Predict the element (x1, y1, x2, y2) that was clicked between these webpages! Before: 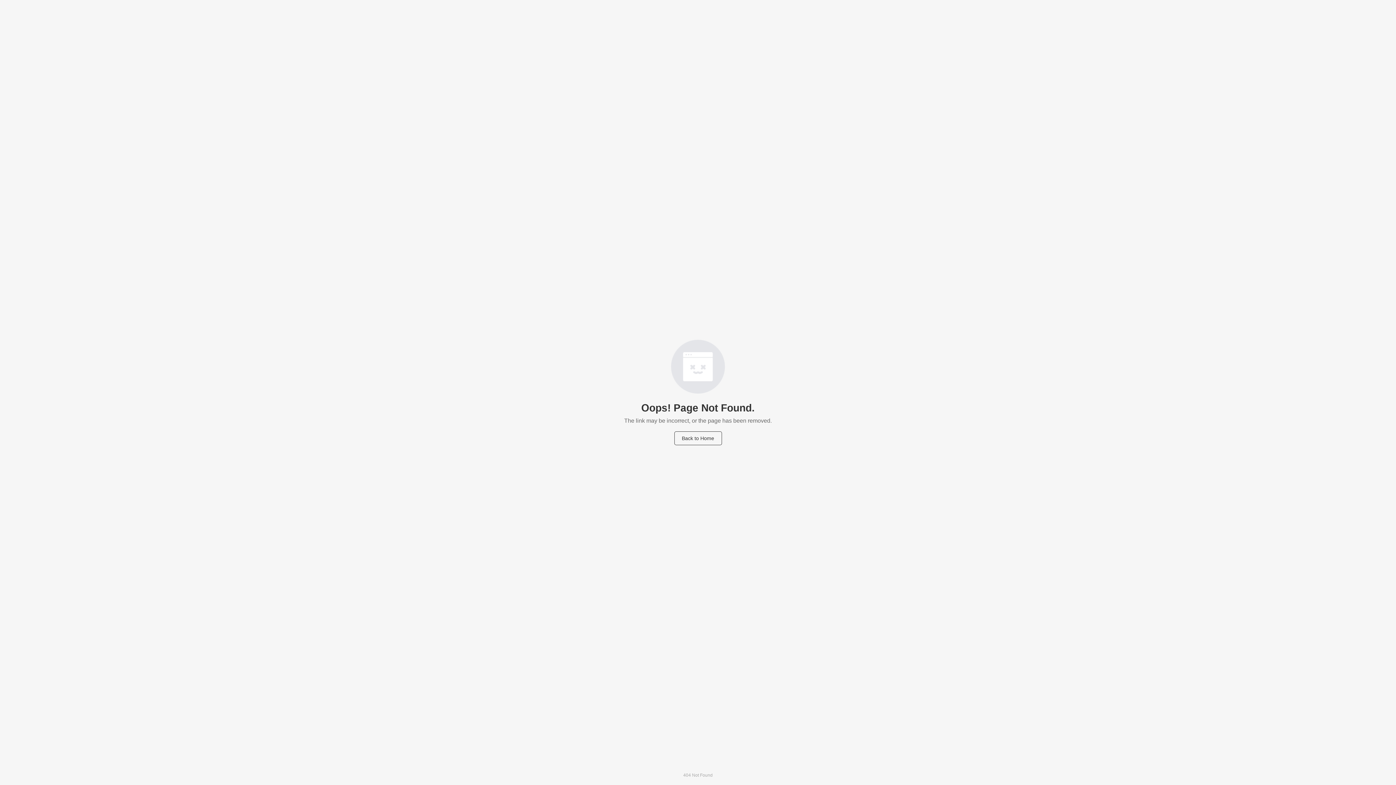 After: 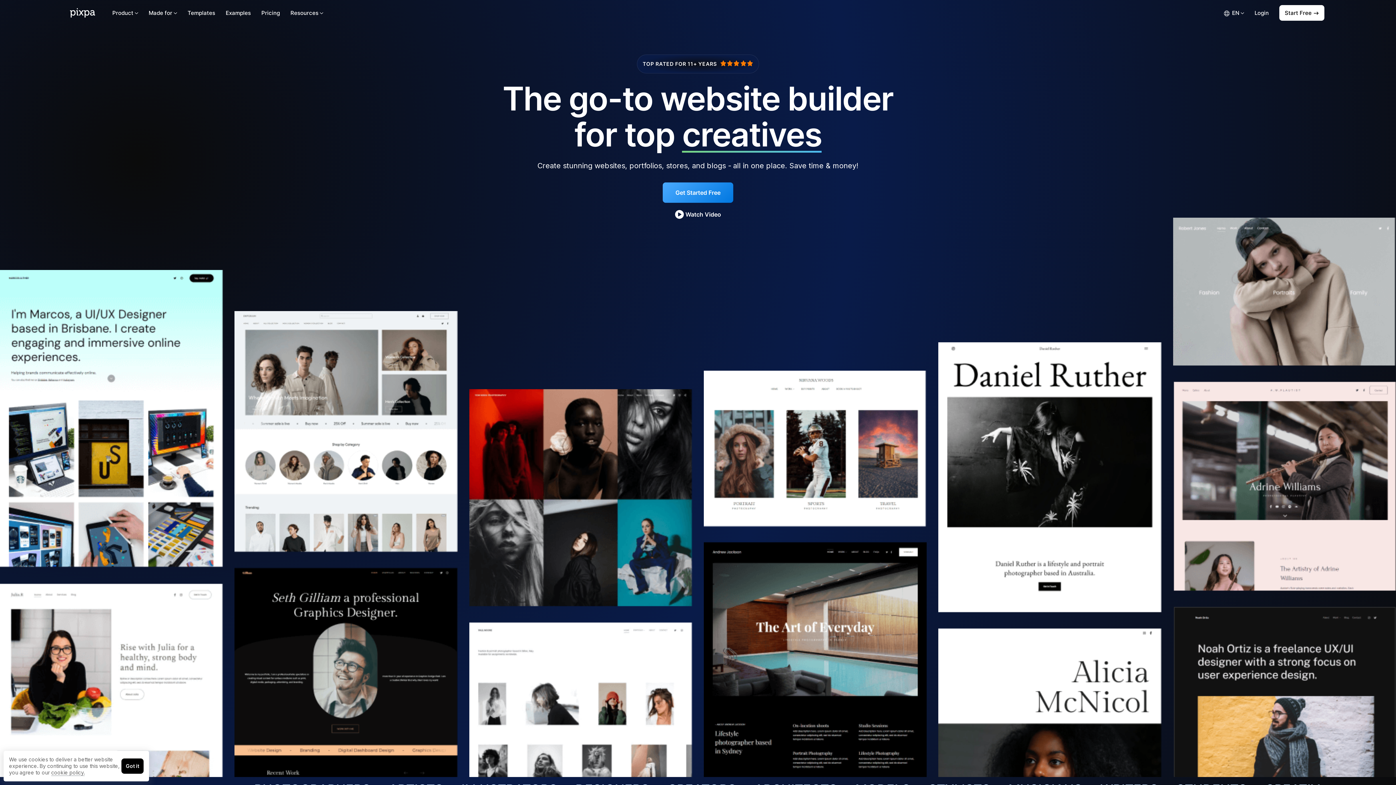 Action: label: Back to Home bbox: (674, 431, 722, 445)